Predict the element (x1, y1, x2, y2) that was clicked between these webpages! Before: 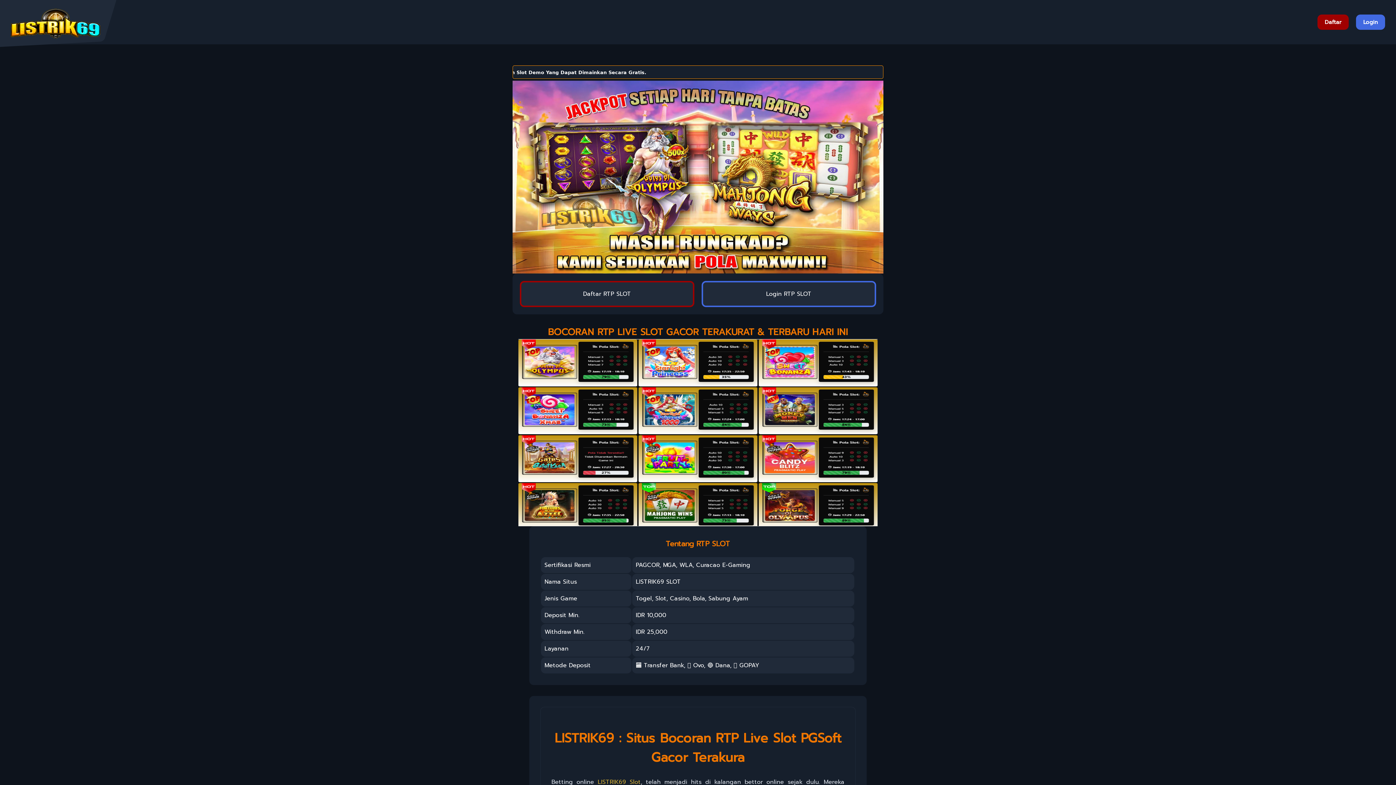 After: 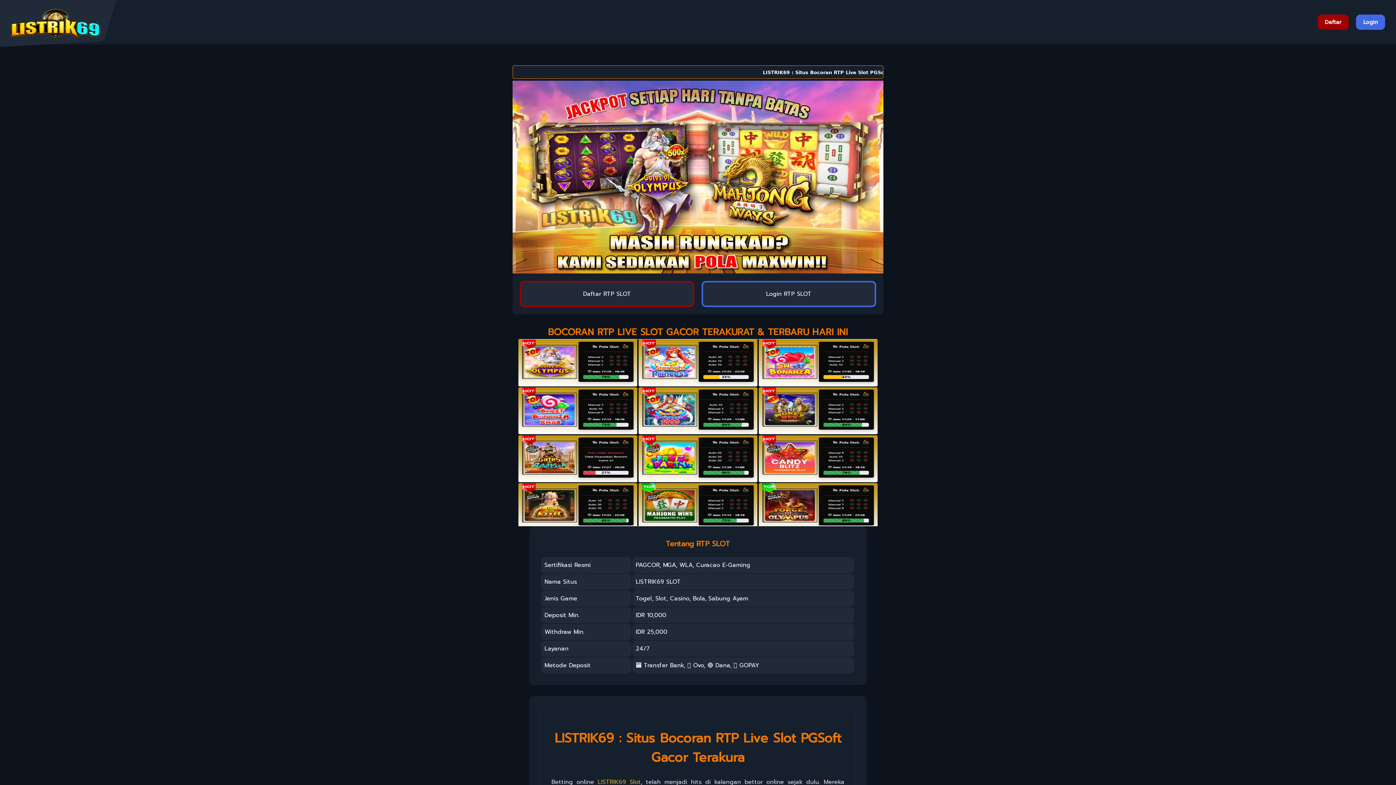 Action: bbox: (1317, 14, 1349, 29) label: Daftar